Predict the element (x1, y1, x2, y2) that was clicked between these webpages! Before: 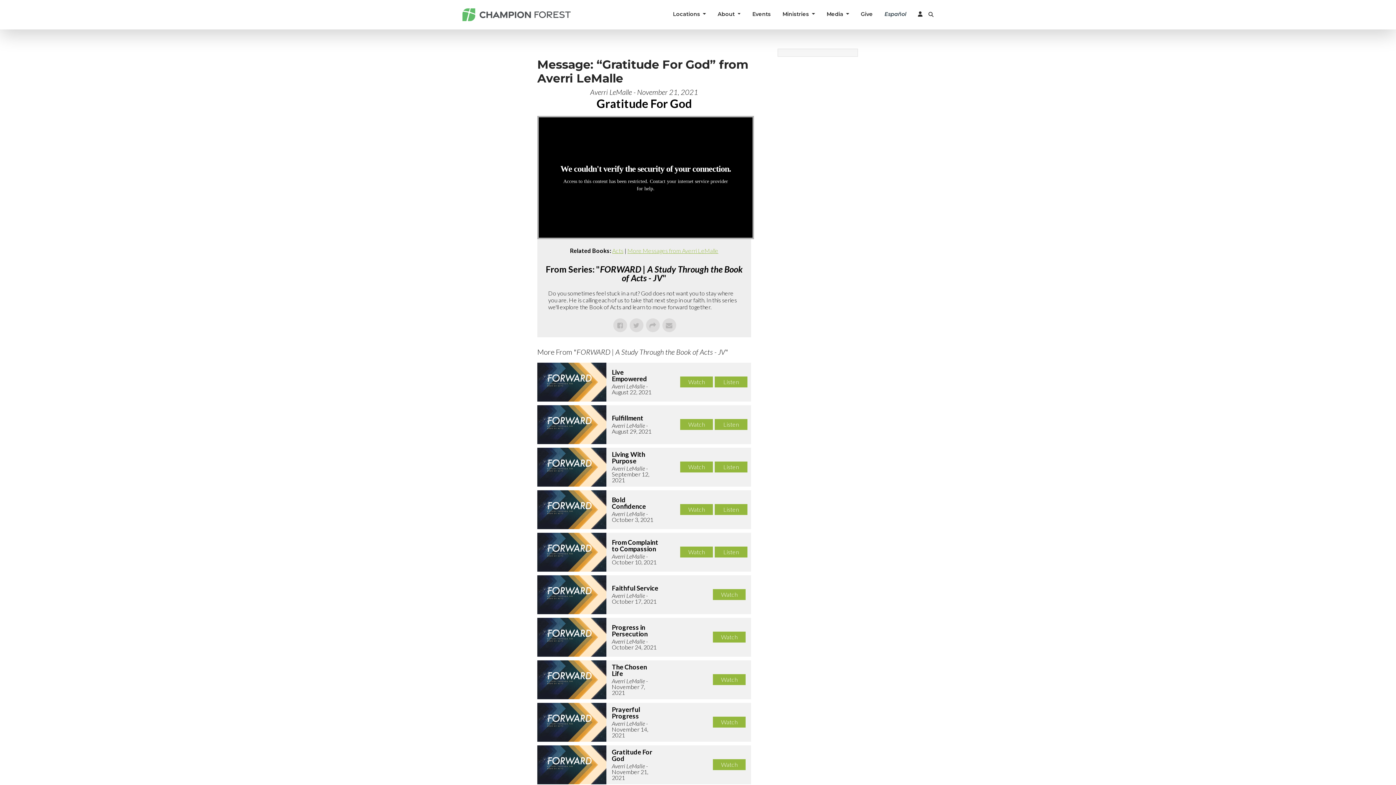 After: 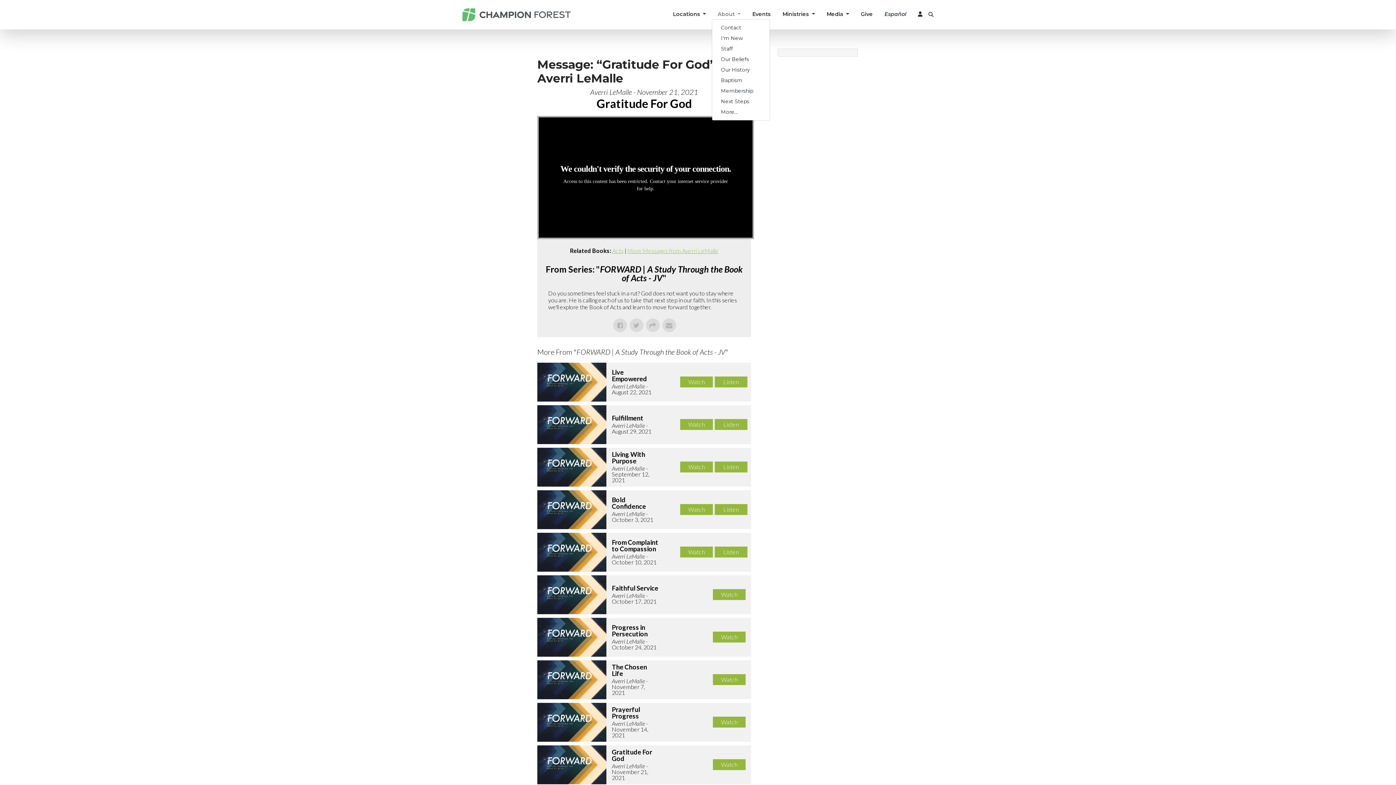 Action: label: About  bbox: (712, 10, 746, 18)